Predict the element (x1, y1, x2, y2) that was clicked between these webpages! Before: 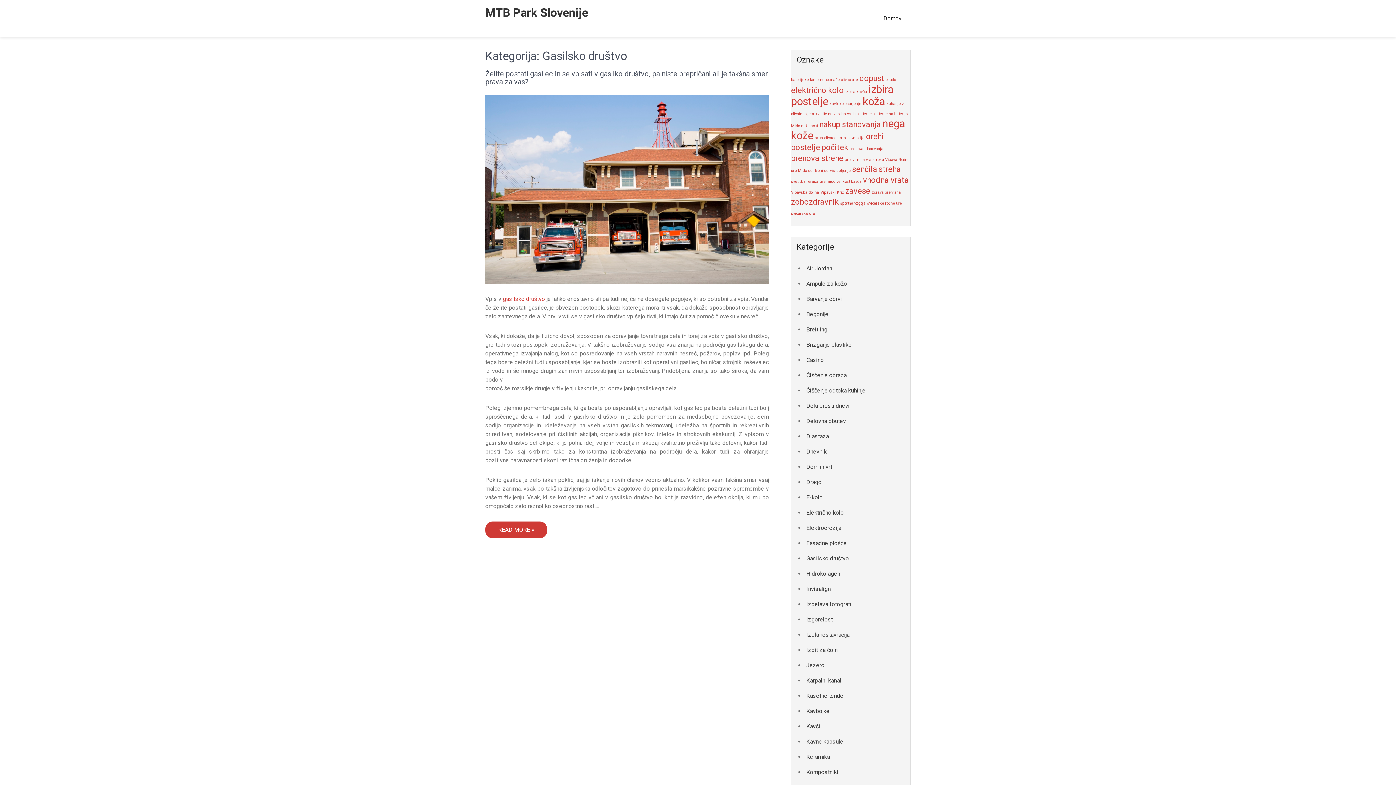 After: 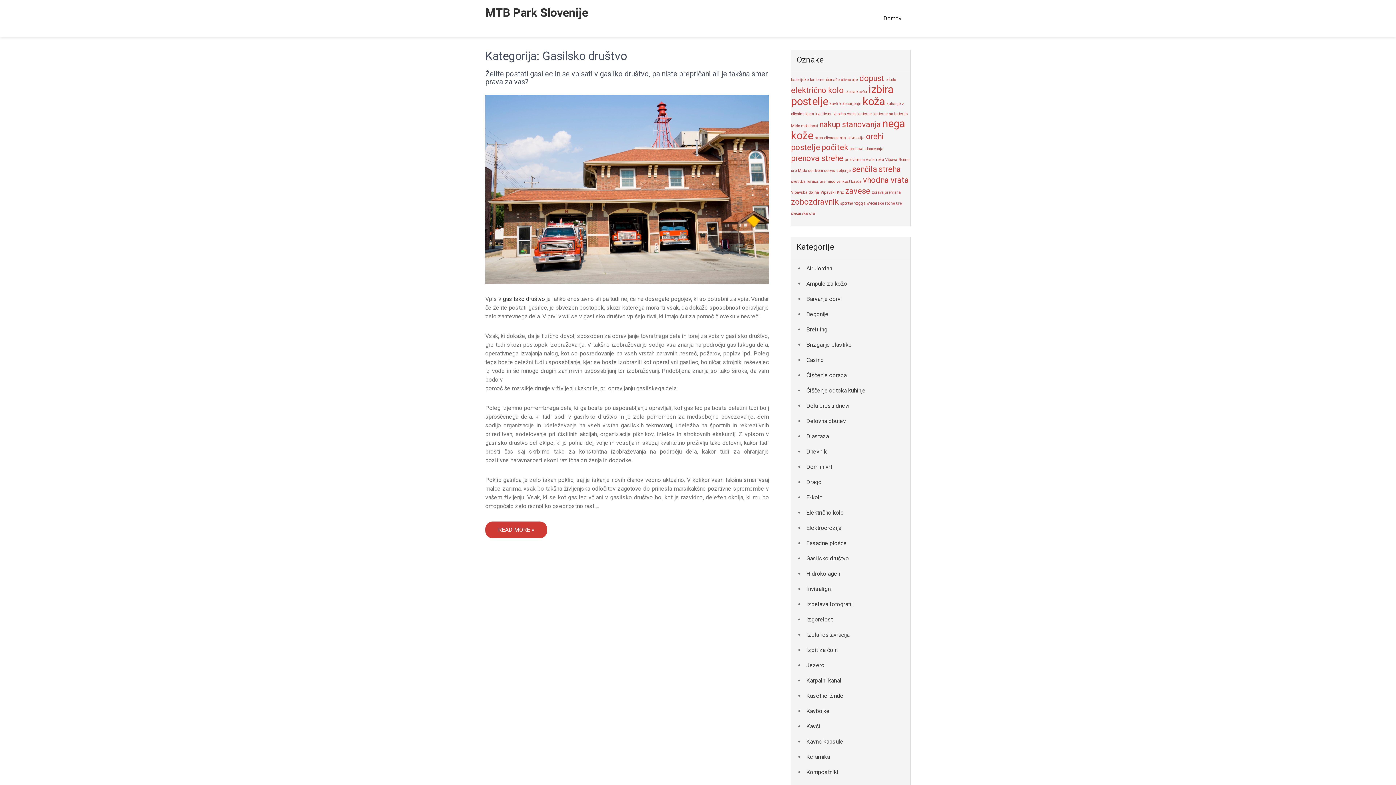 Action: label: gasilsko društvo bbox: (502, 295, 545, 302)